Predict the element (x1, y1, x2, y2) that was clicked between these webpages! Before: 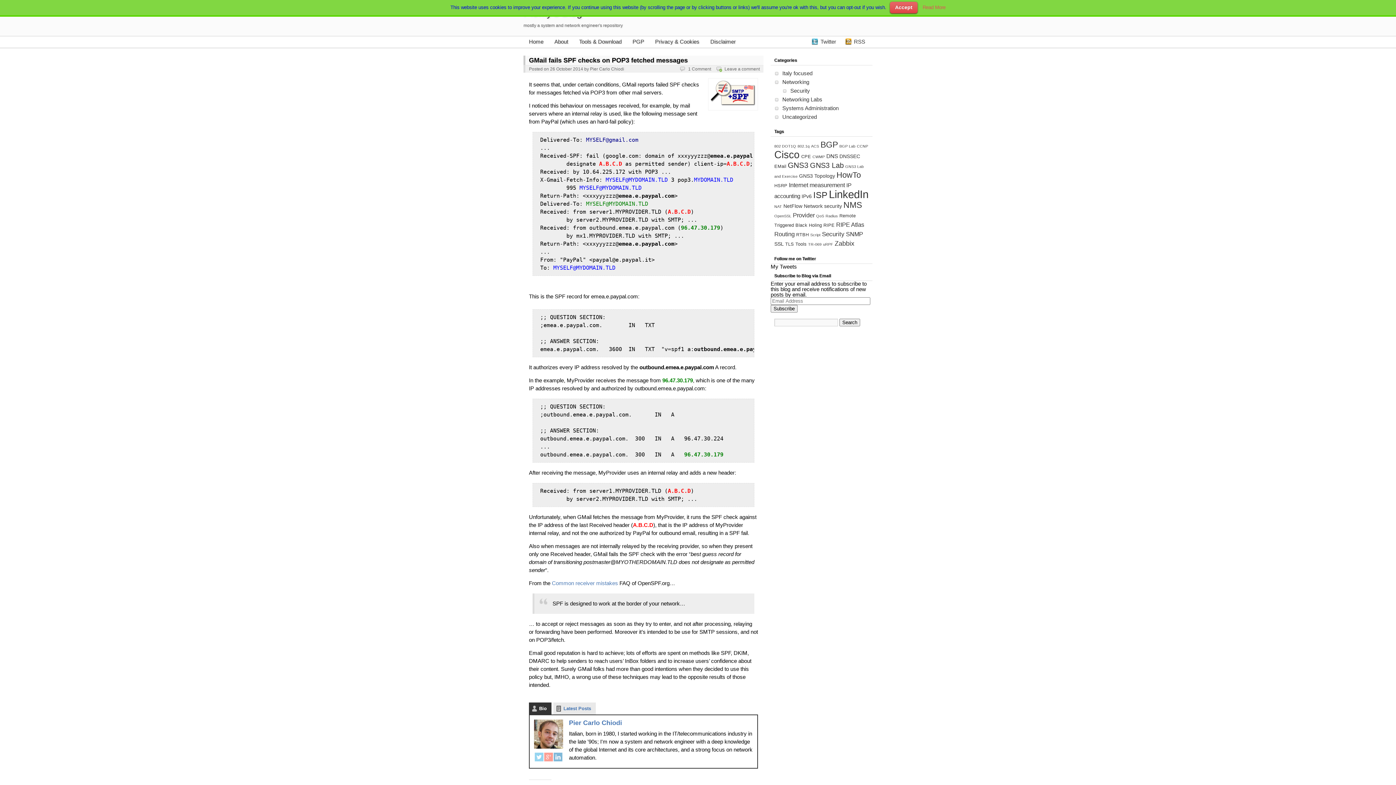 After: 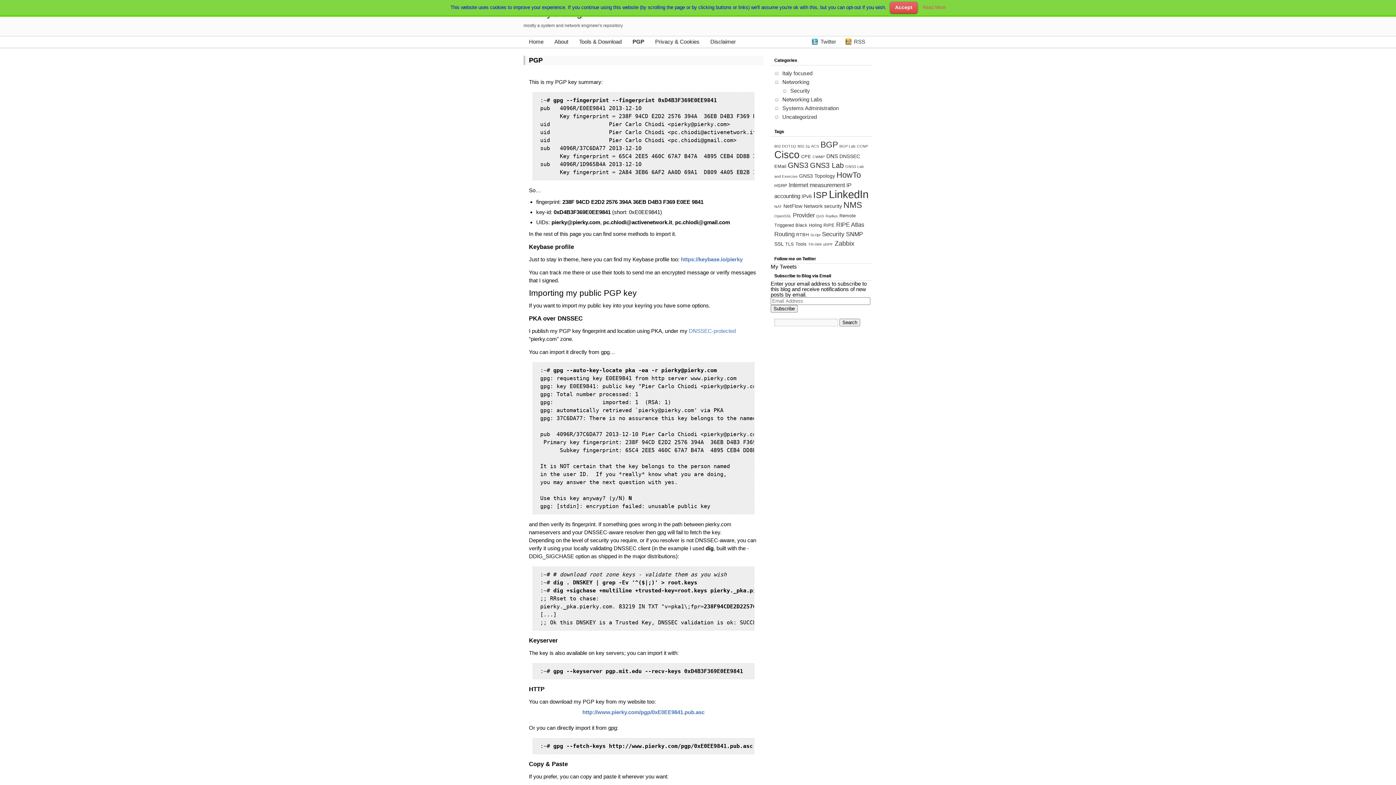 Action: bbox: (627, 36, 649, 47) label: PGP